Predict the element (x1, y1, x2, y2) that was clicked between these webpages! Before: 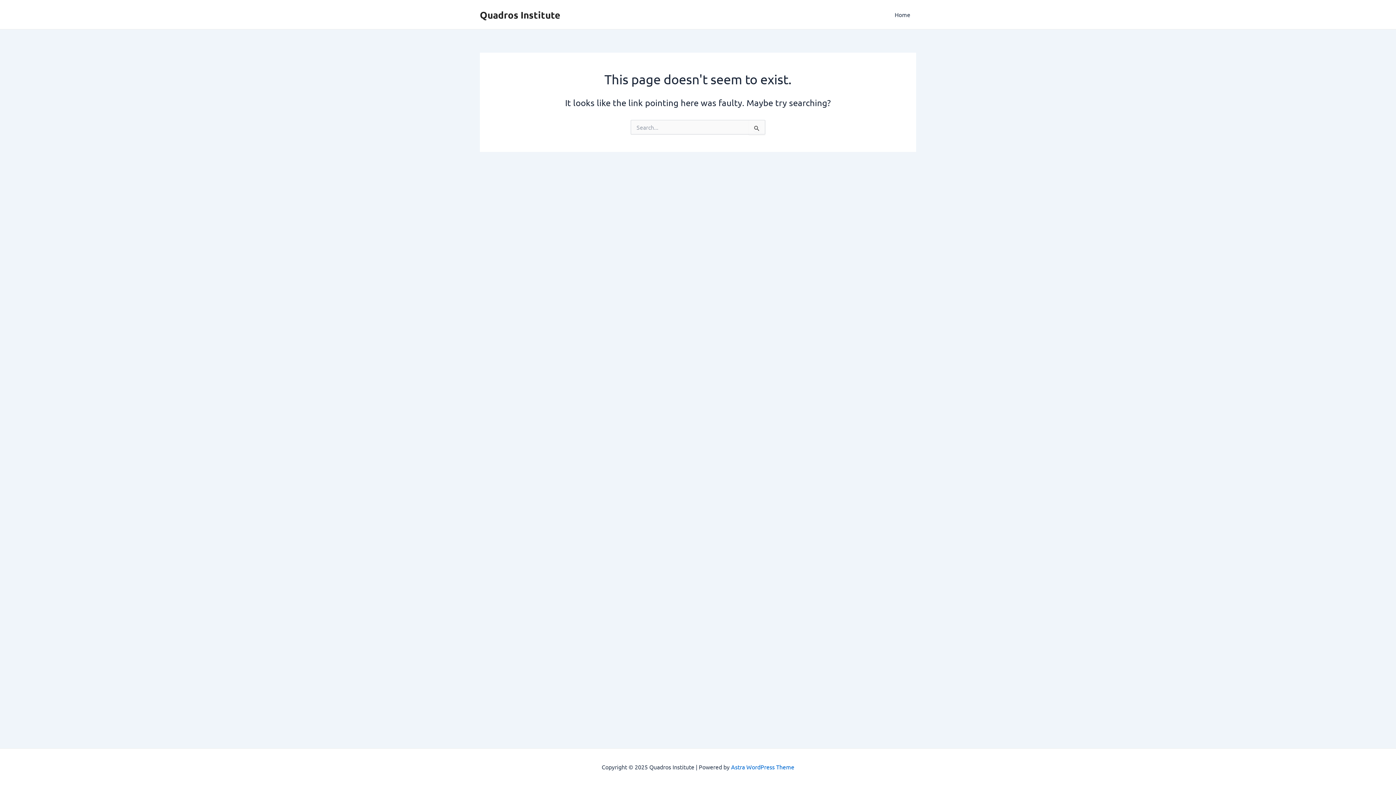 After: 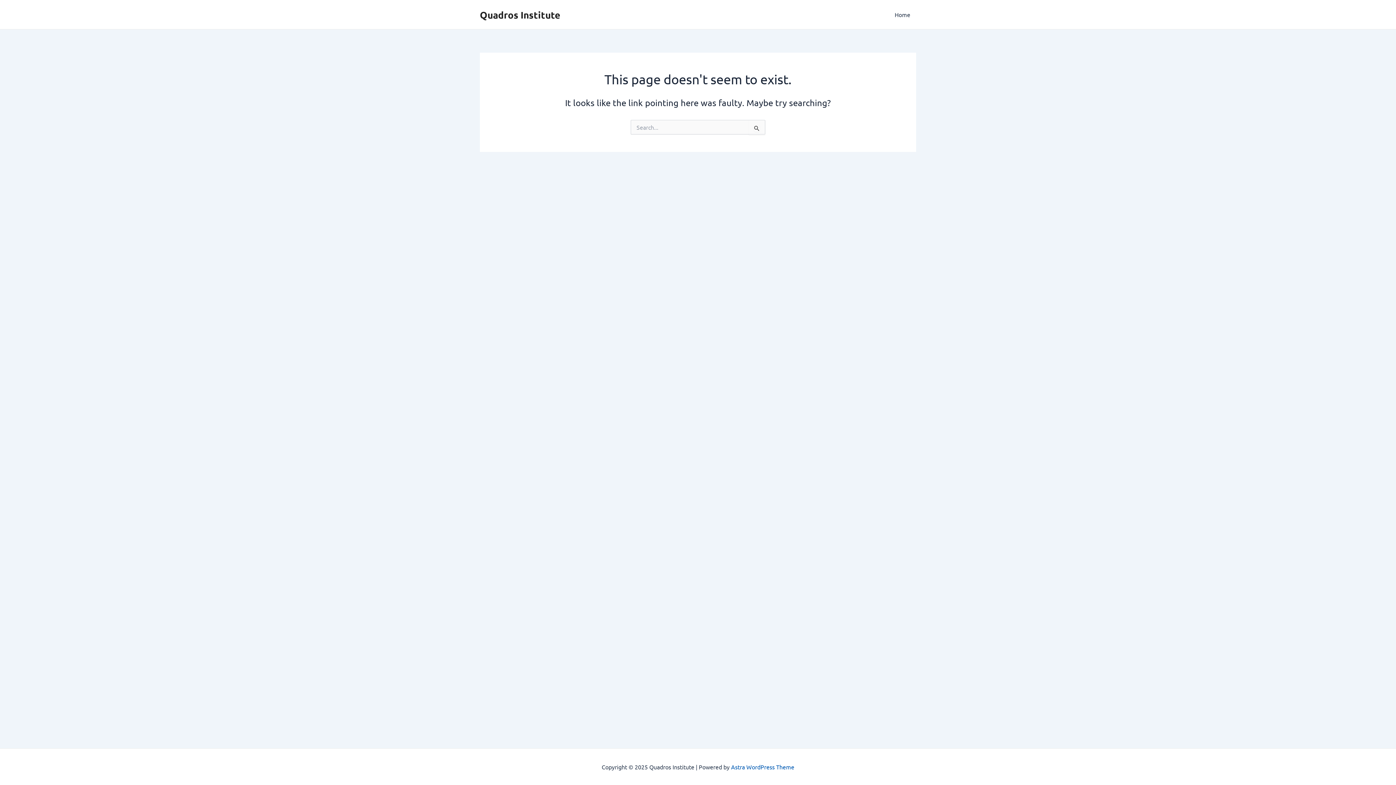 Action: bbox: (731, 763, 794, 770) label: Astra WordPress Theme